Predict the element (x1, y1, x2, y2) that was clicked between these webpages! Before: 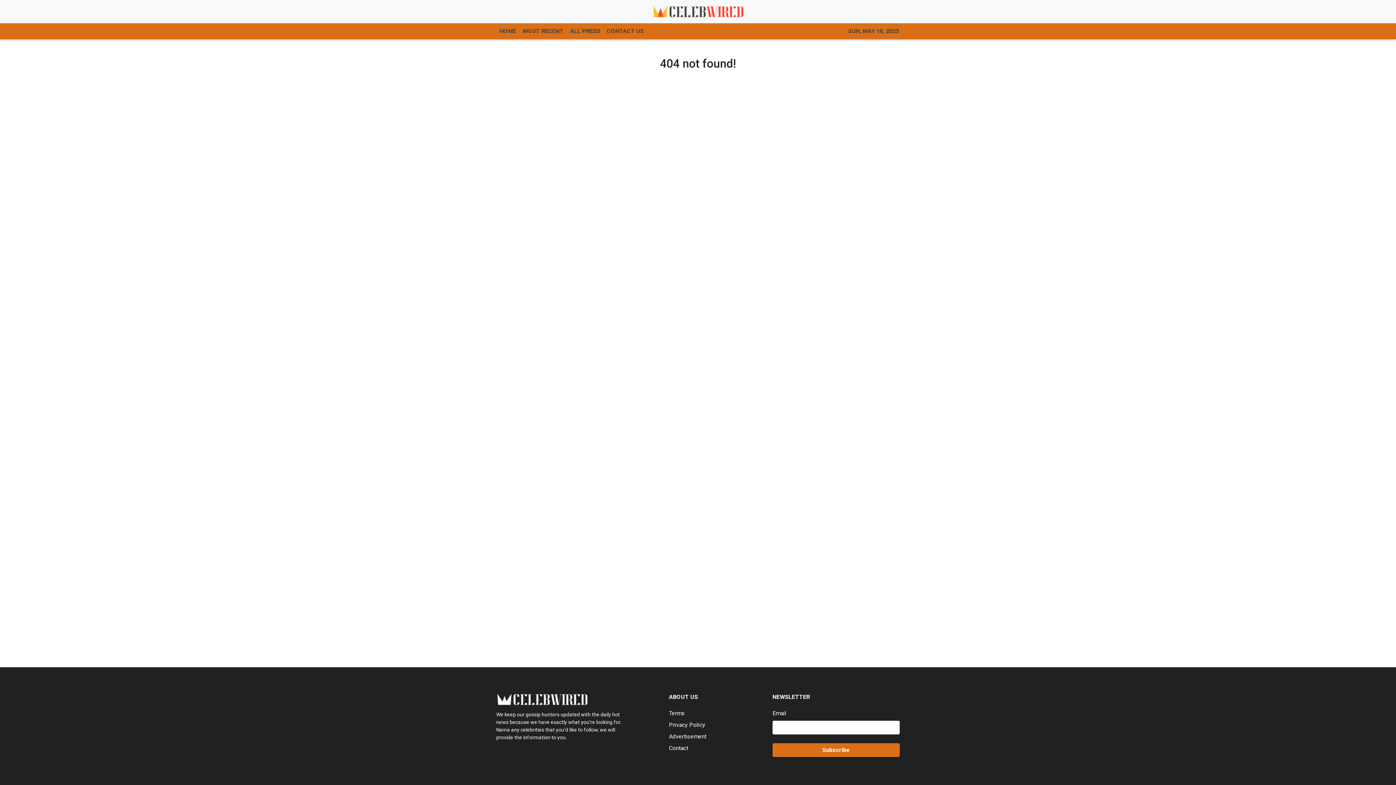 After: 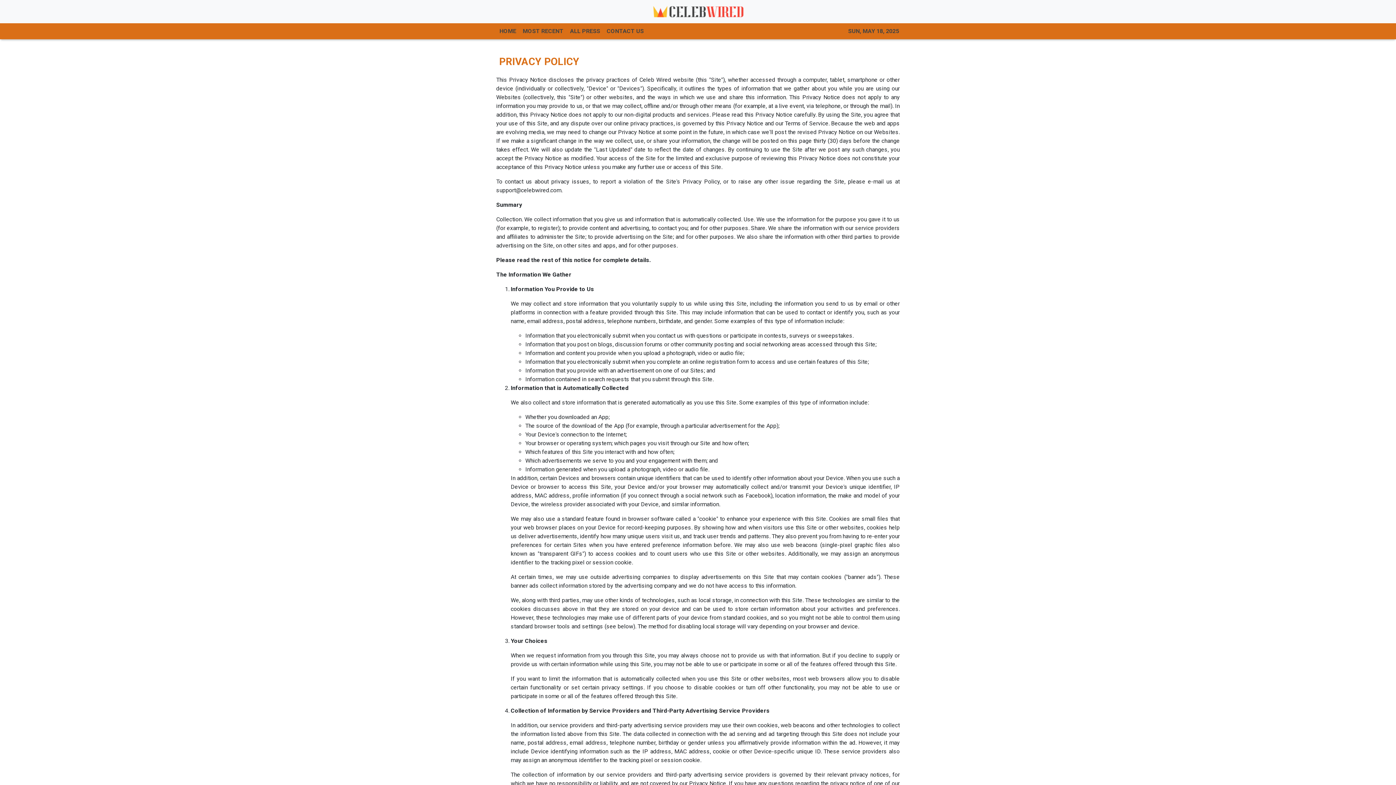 Action: bbox: (669, 721, 705, 728) label: Privacy Policy